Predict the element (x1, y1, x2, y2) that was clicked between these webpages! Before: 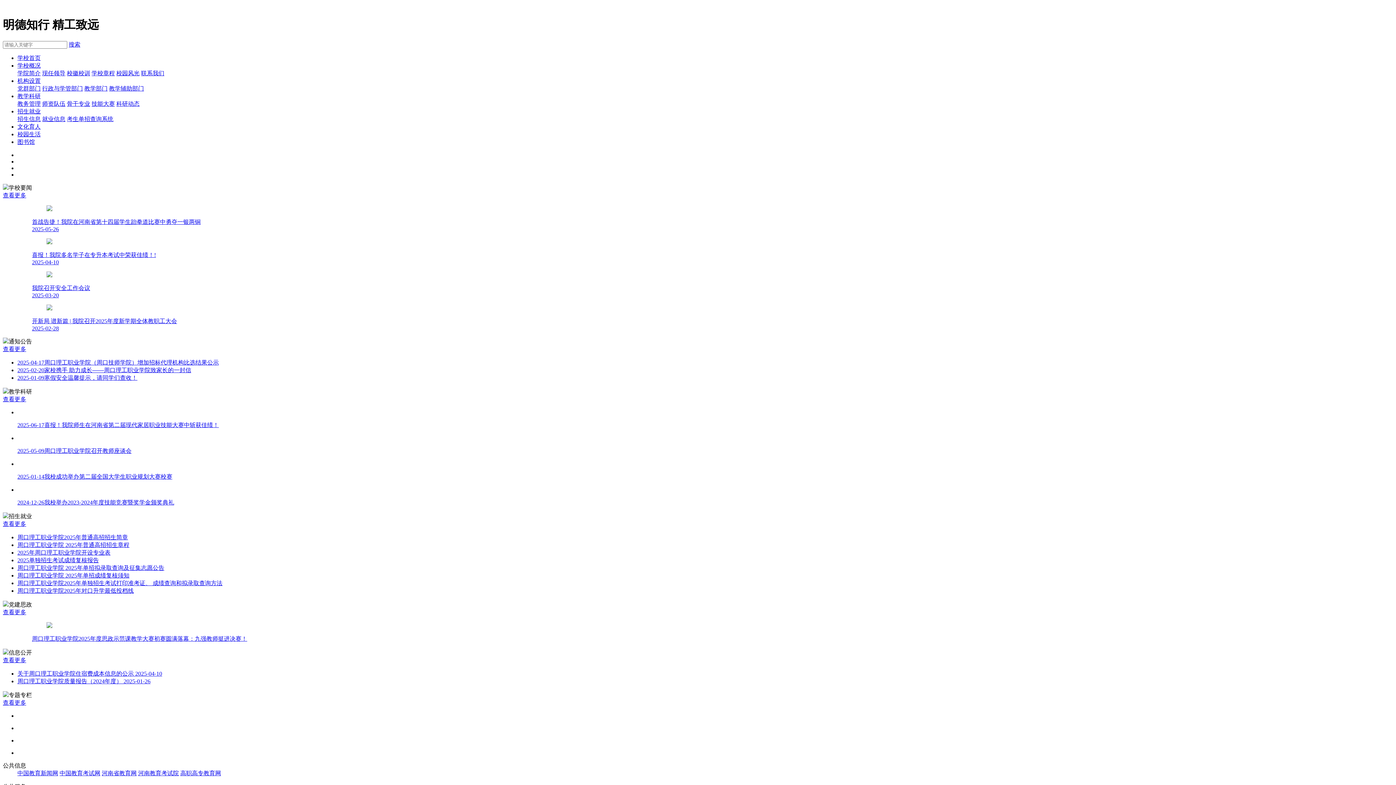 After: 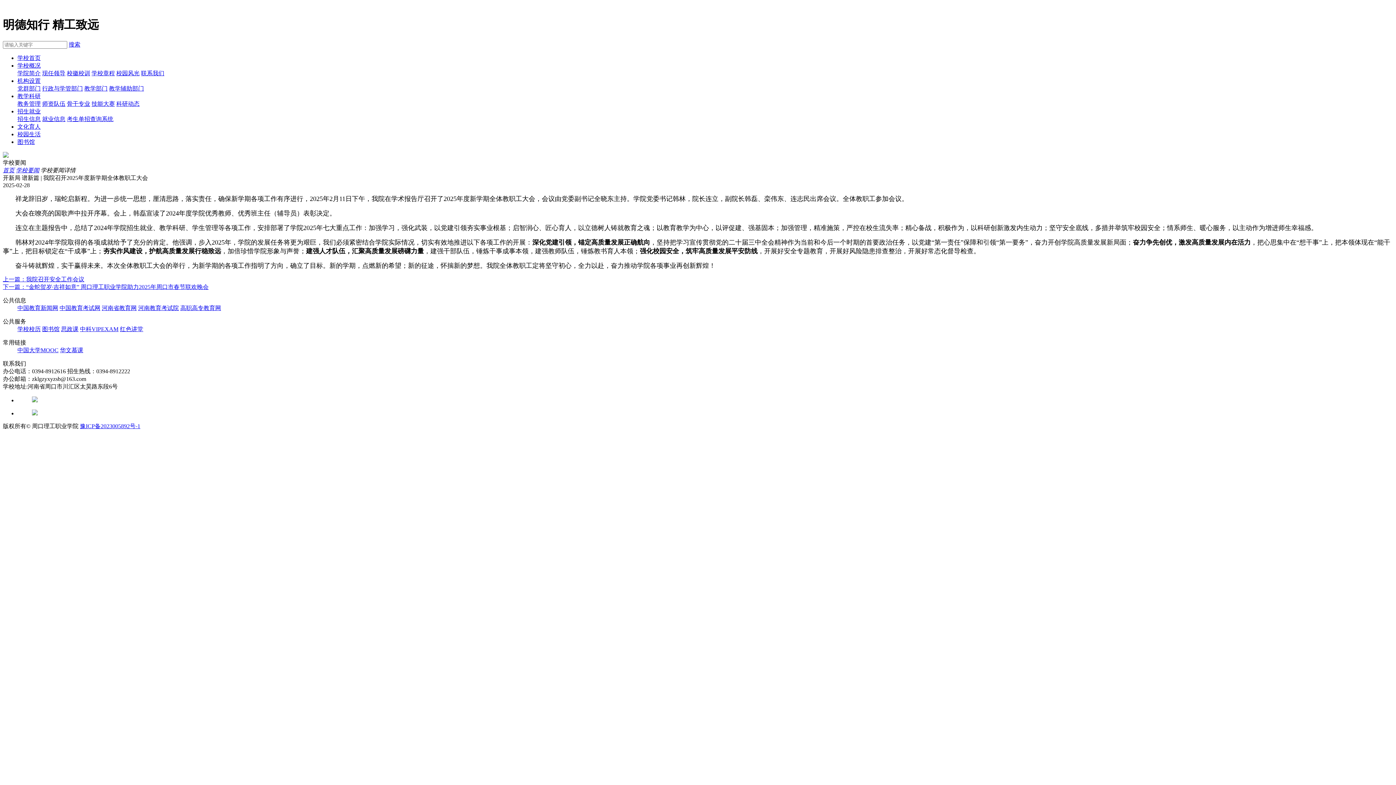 Action: bbox: (32, 304, 1393, 331) label: 开新局 谱新篇 | 我院召开2025年度新学期全体教职工大会
2025-02-28